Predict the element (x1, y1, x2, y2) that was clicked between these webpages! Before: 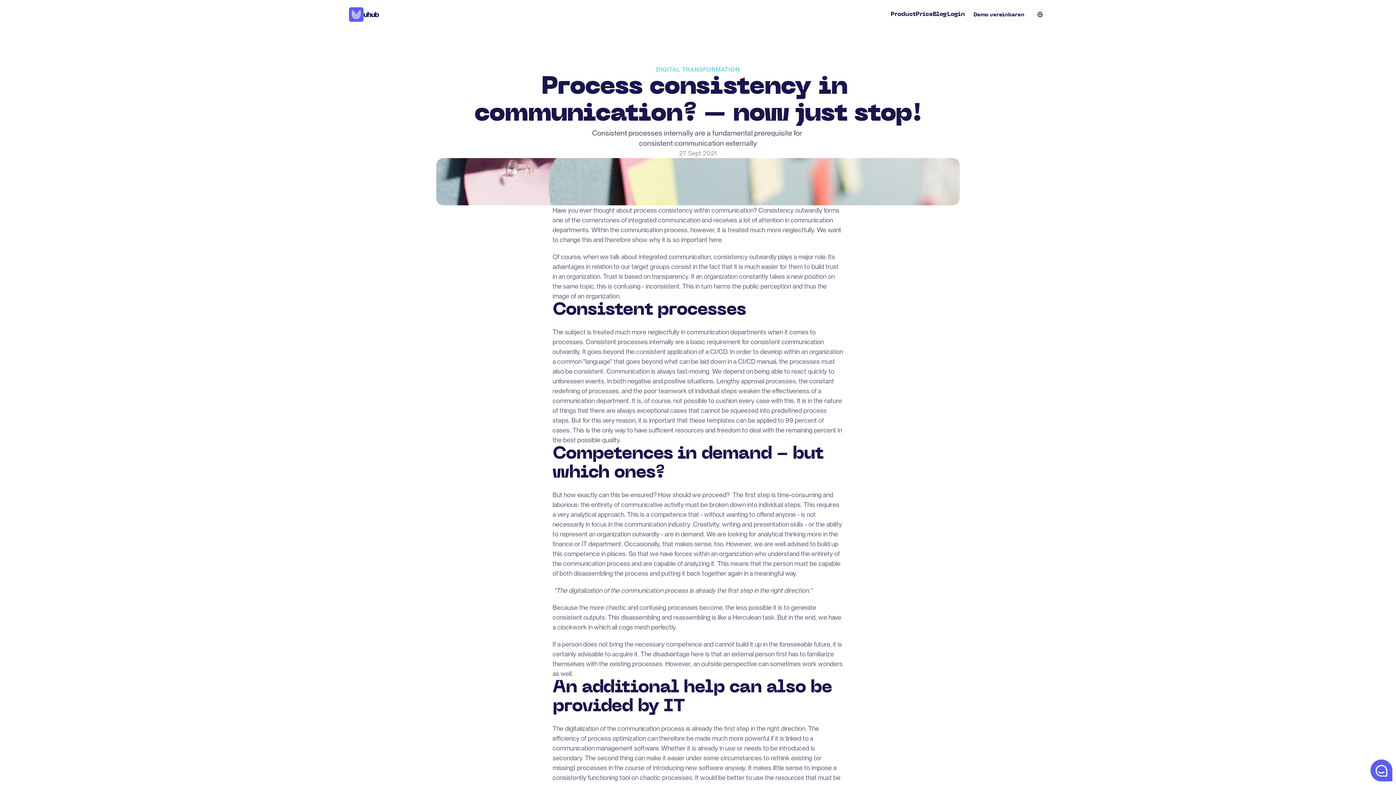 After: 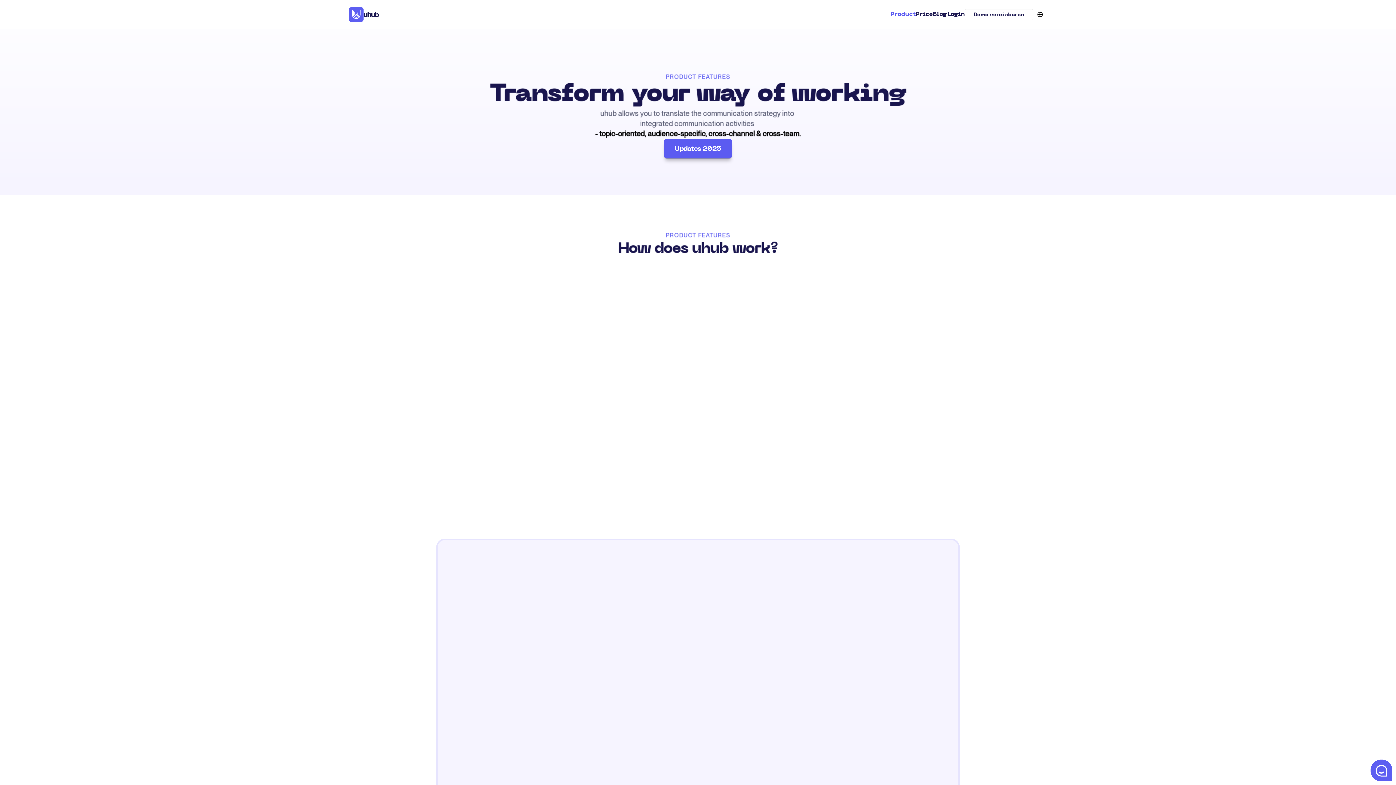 Action: label: Product bbox: (890, 11, 916, 17)